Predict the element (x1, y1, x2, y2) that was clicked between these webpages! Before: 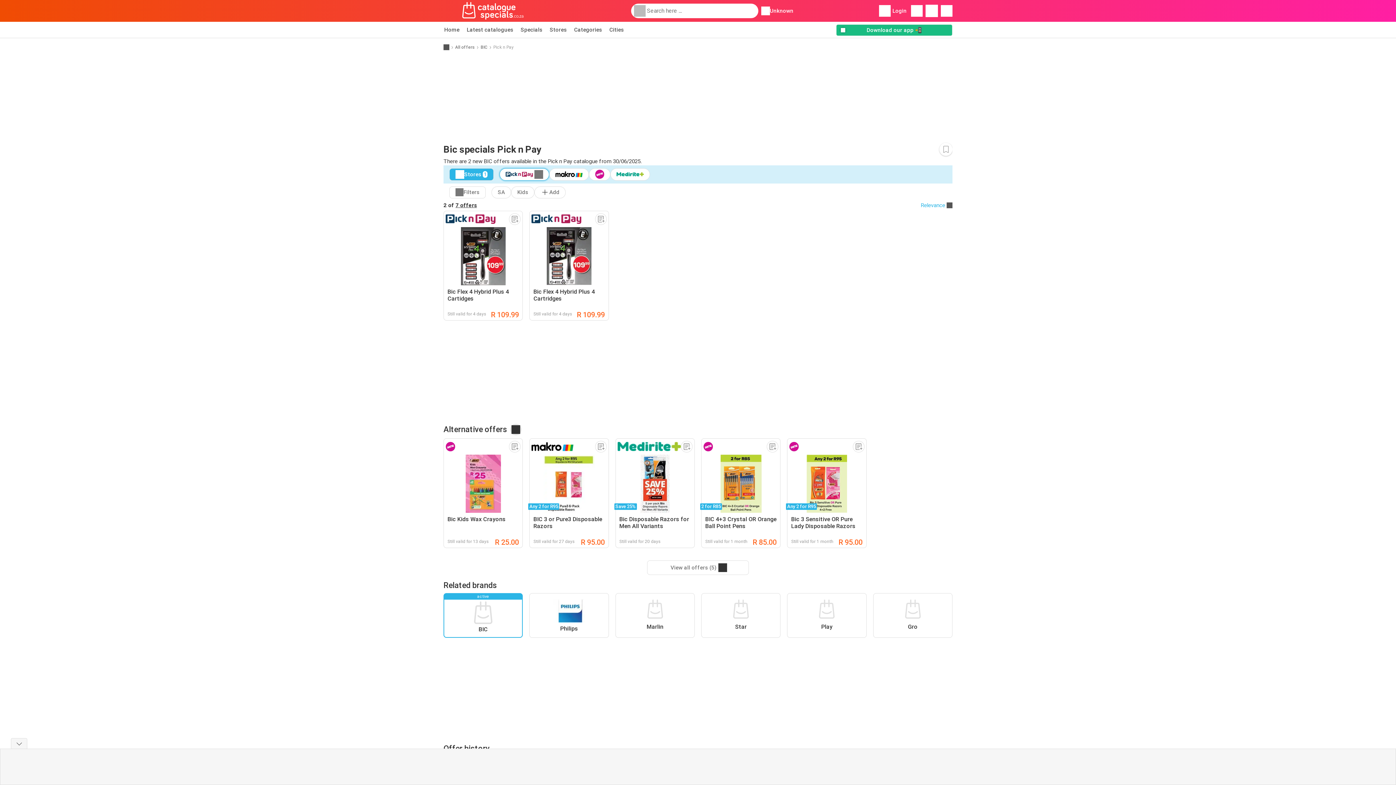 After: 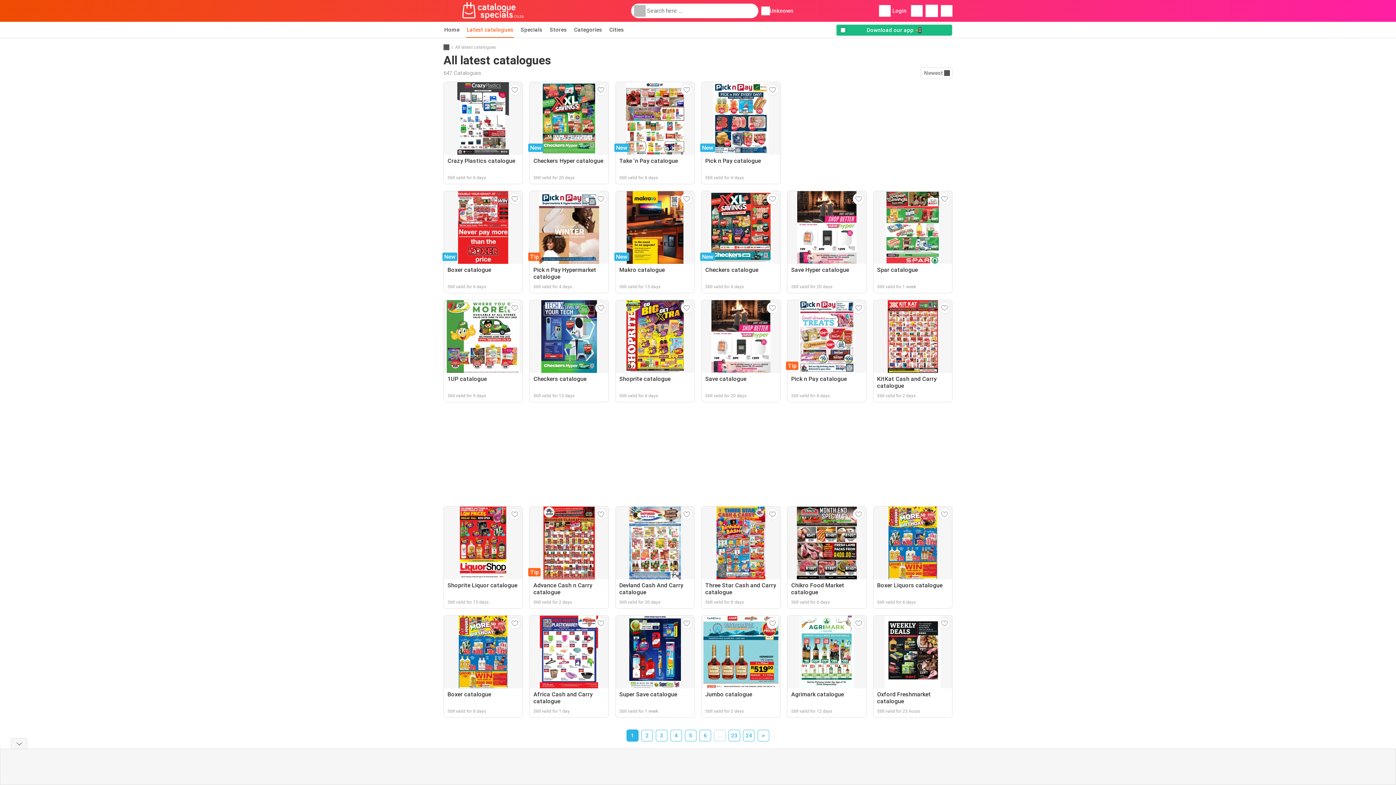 Action: label: Latest catalogues bbox: (466, 21, 514, 37)